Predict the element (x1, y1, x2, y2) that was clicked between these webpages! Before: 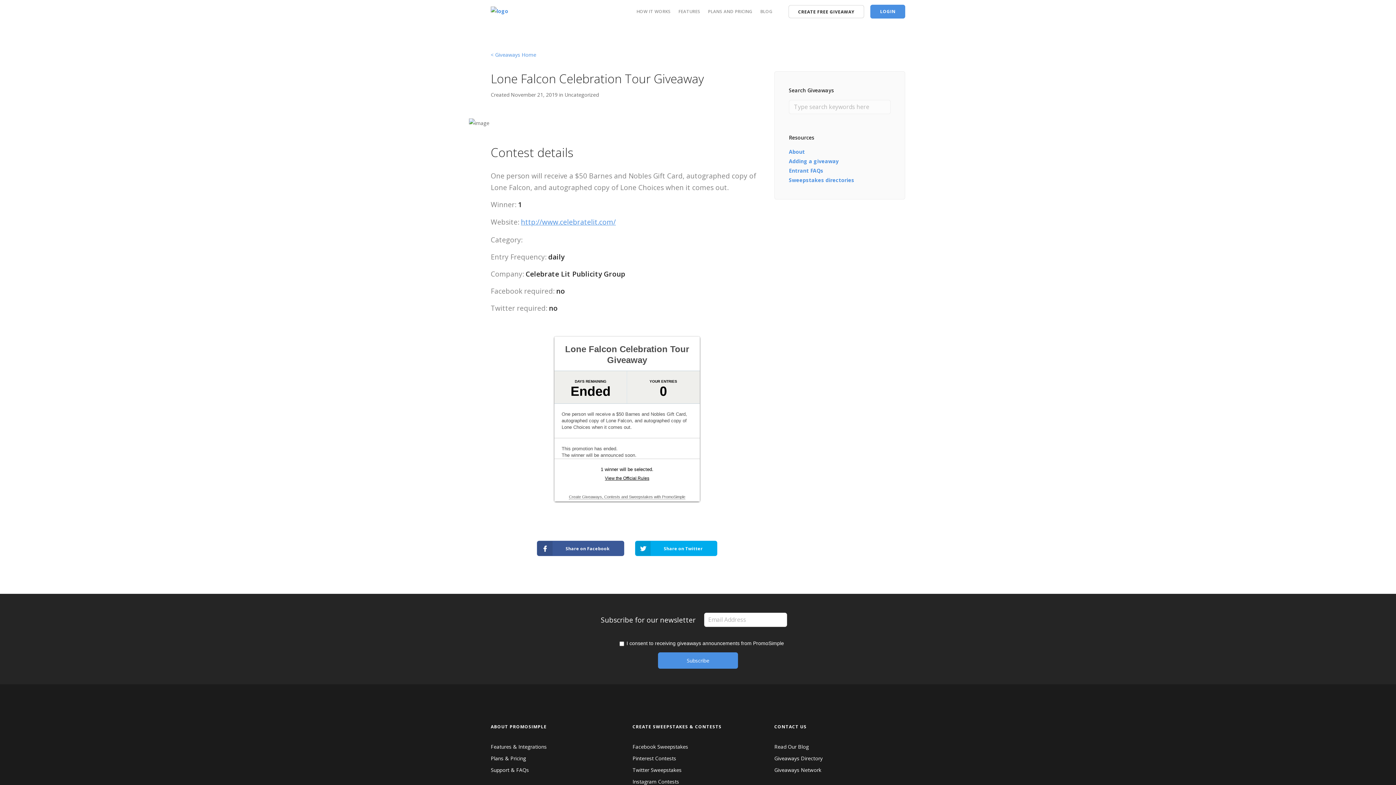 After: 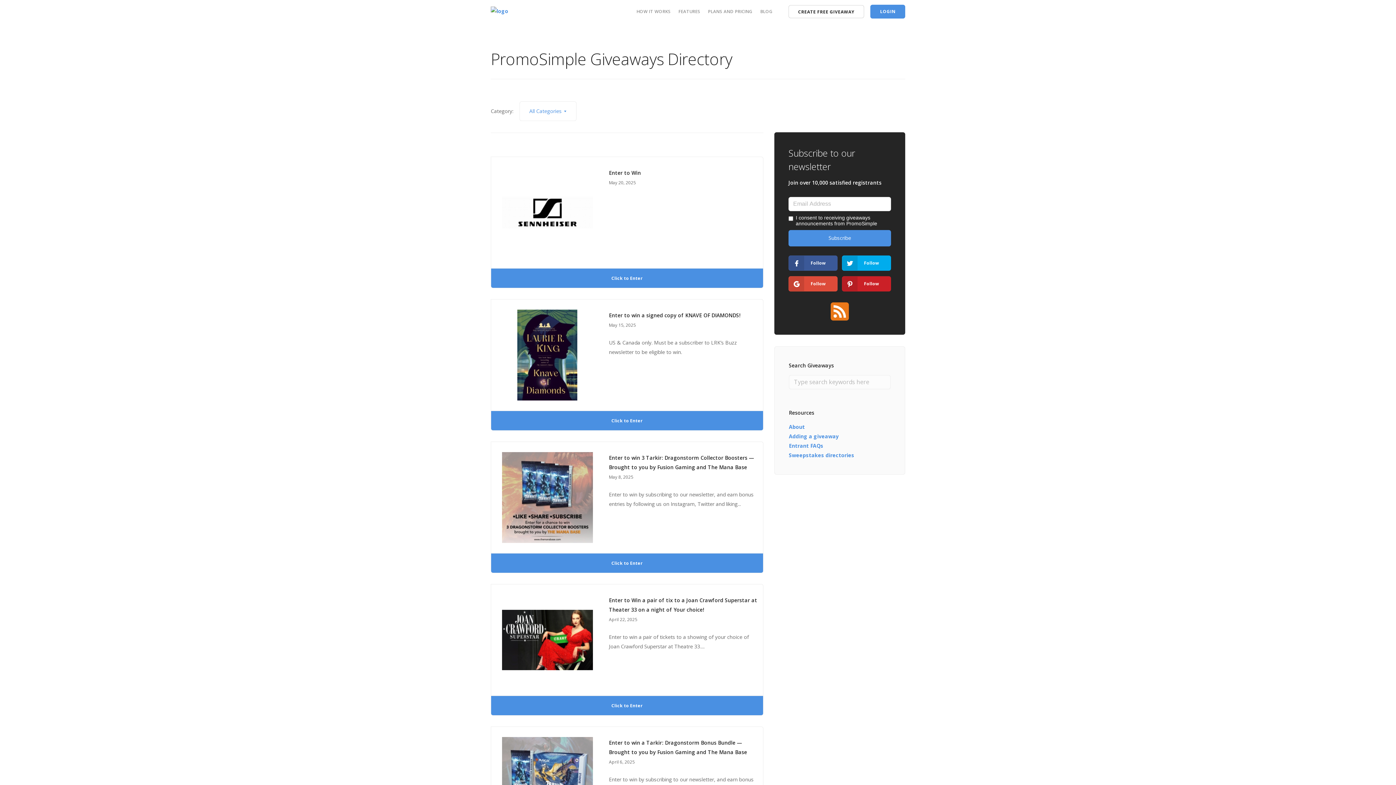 Action: bbox: (490, 51, 536, 58) label: < Giveaways Home